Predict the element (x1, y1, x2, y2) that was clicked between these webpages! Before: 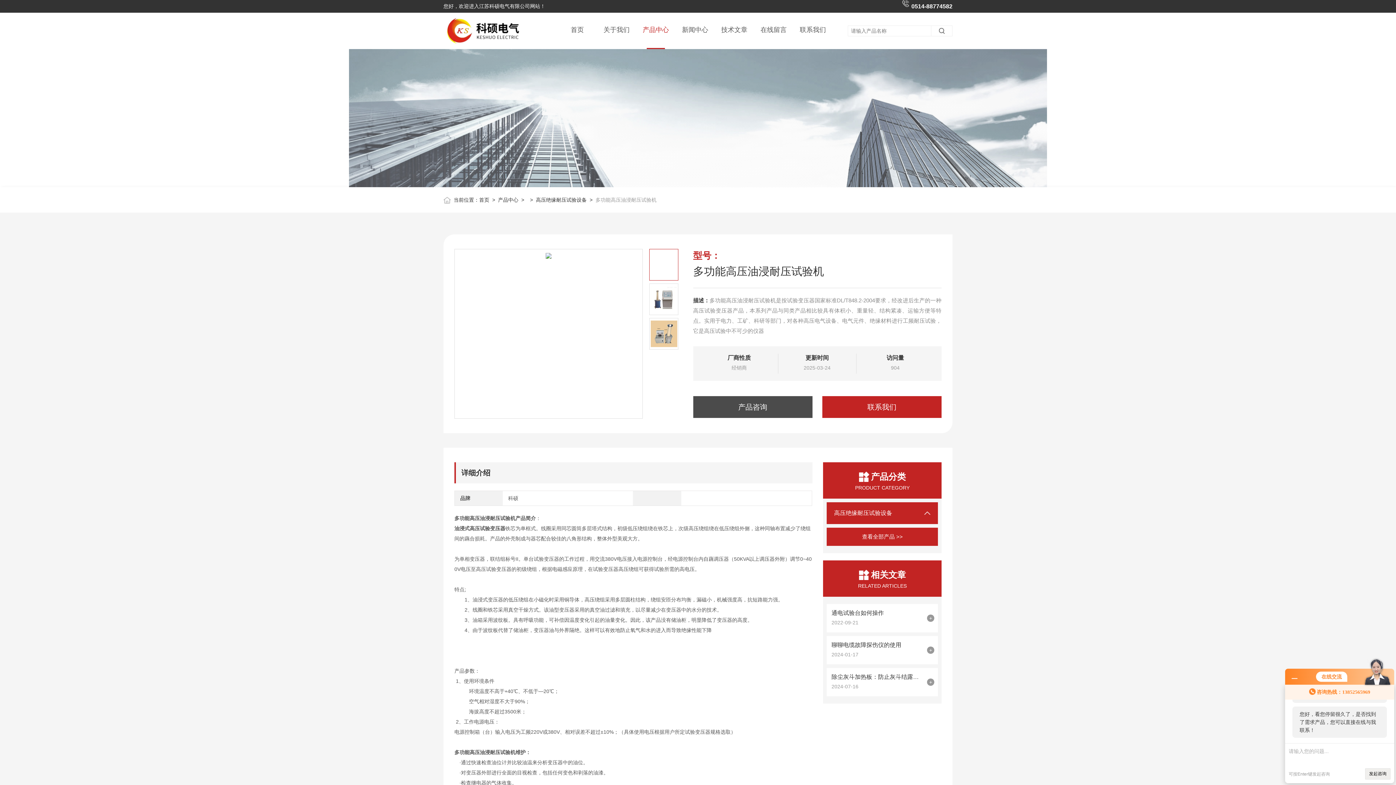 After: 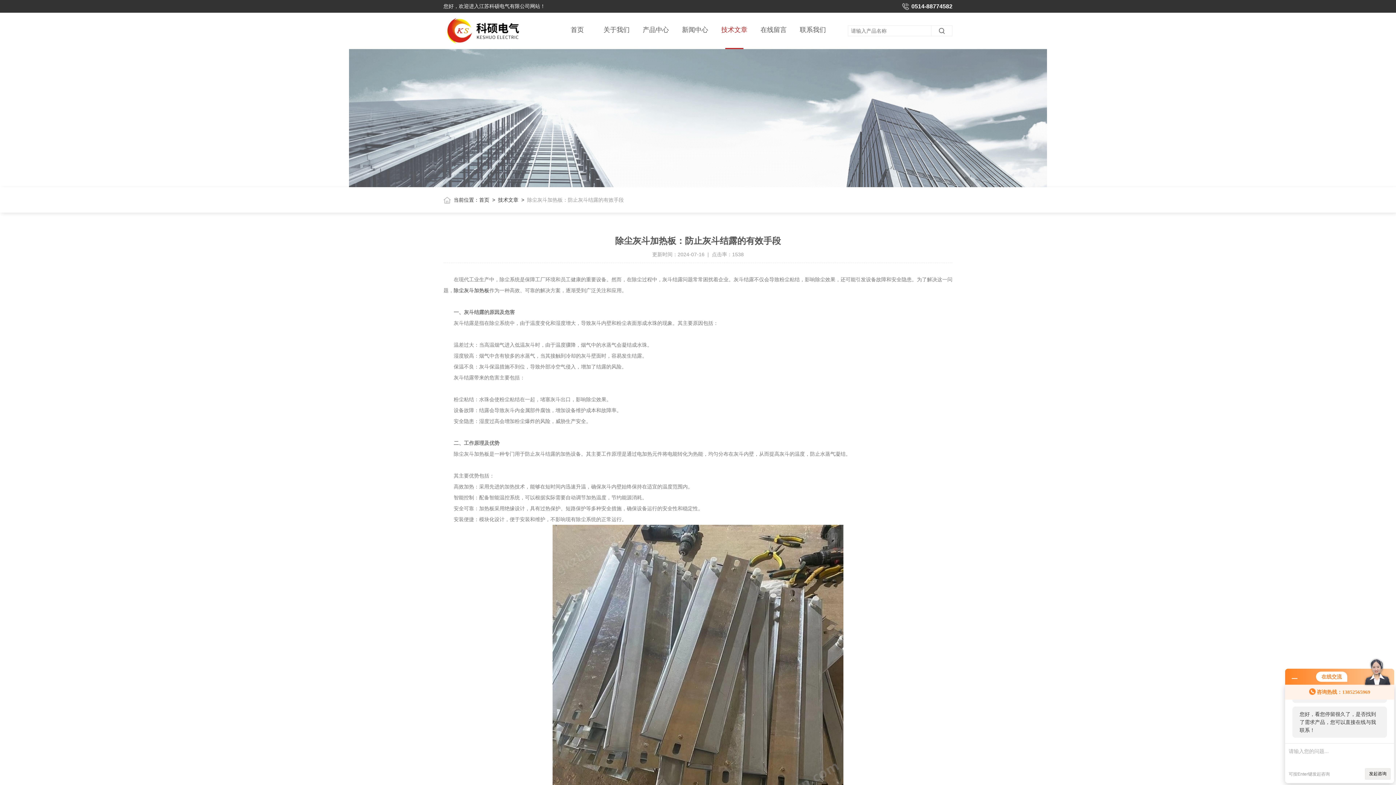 Action: bbox: (831, 673, 923, 681) label: 除尘灰斗加热板：防止灰斗结露的有效手段